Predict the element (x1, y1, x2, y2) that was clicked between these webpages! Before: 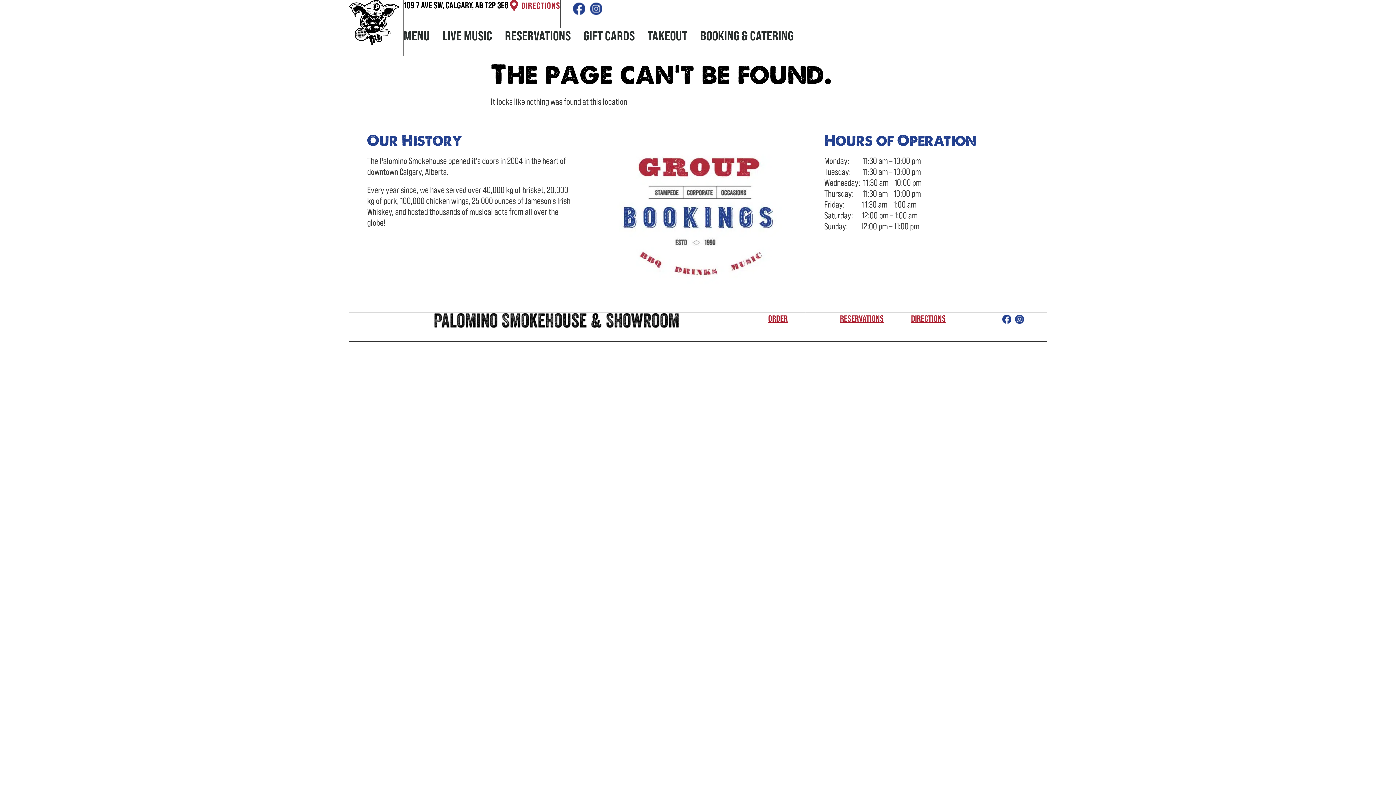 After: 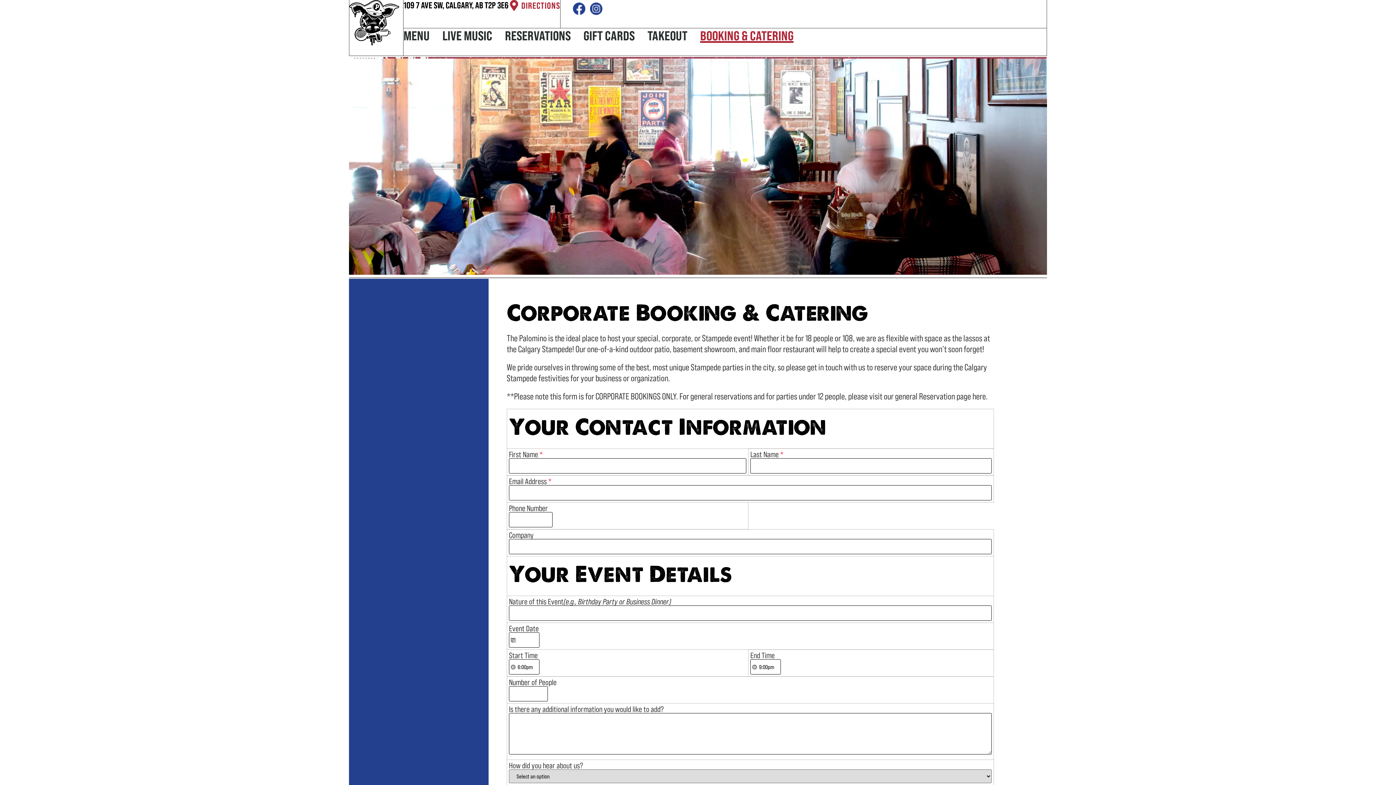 Action: bbox: (700, 28, 793, 42) label: BOOKING & CATERING